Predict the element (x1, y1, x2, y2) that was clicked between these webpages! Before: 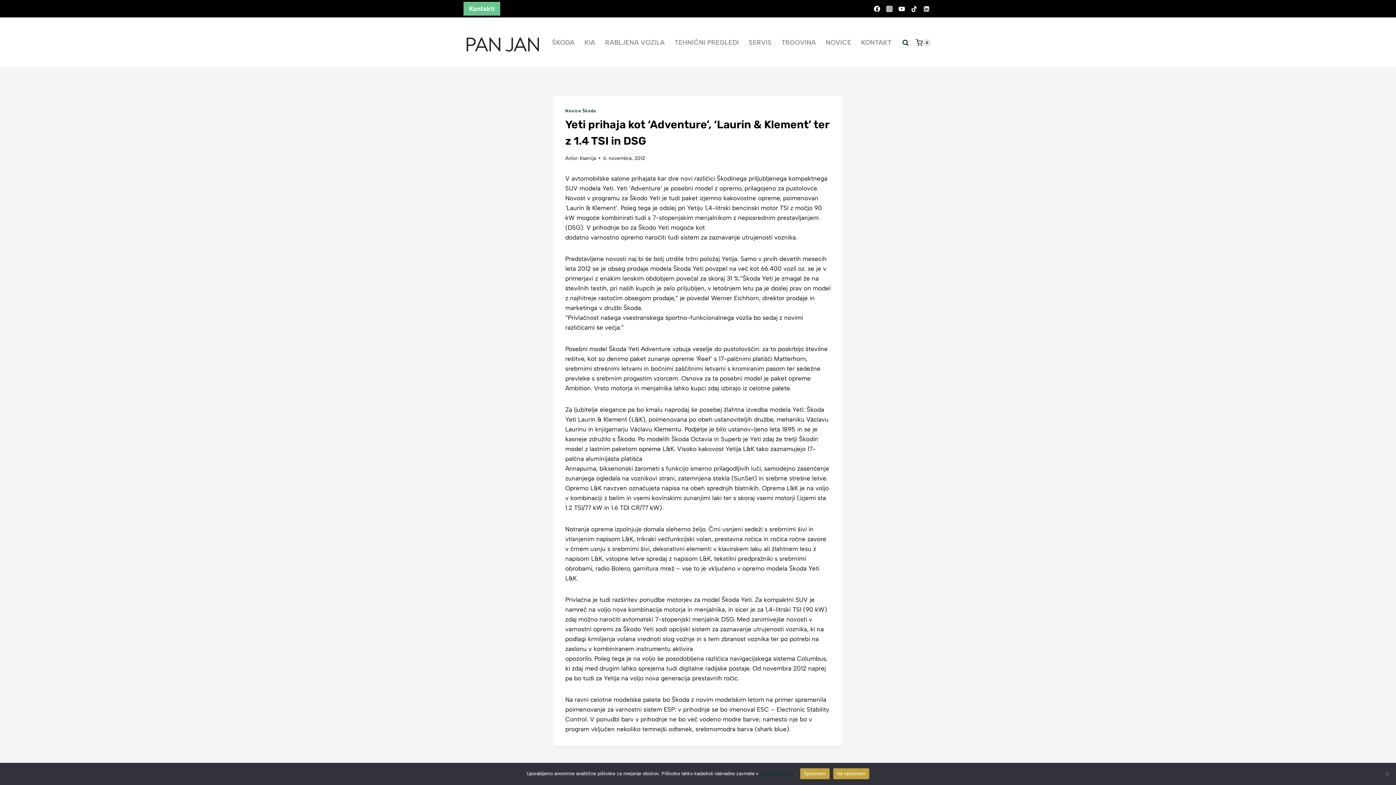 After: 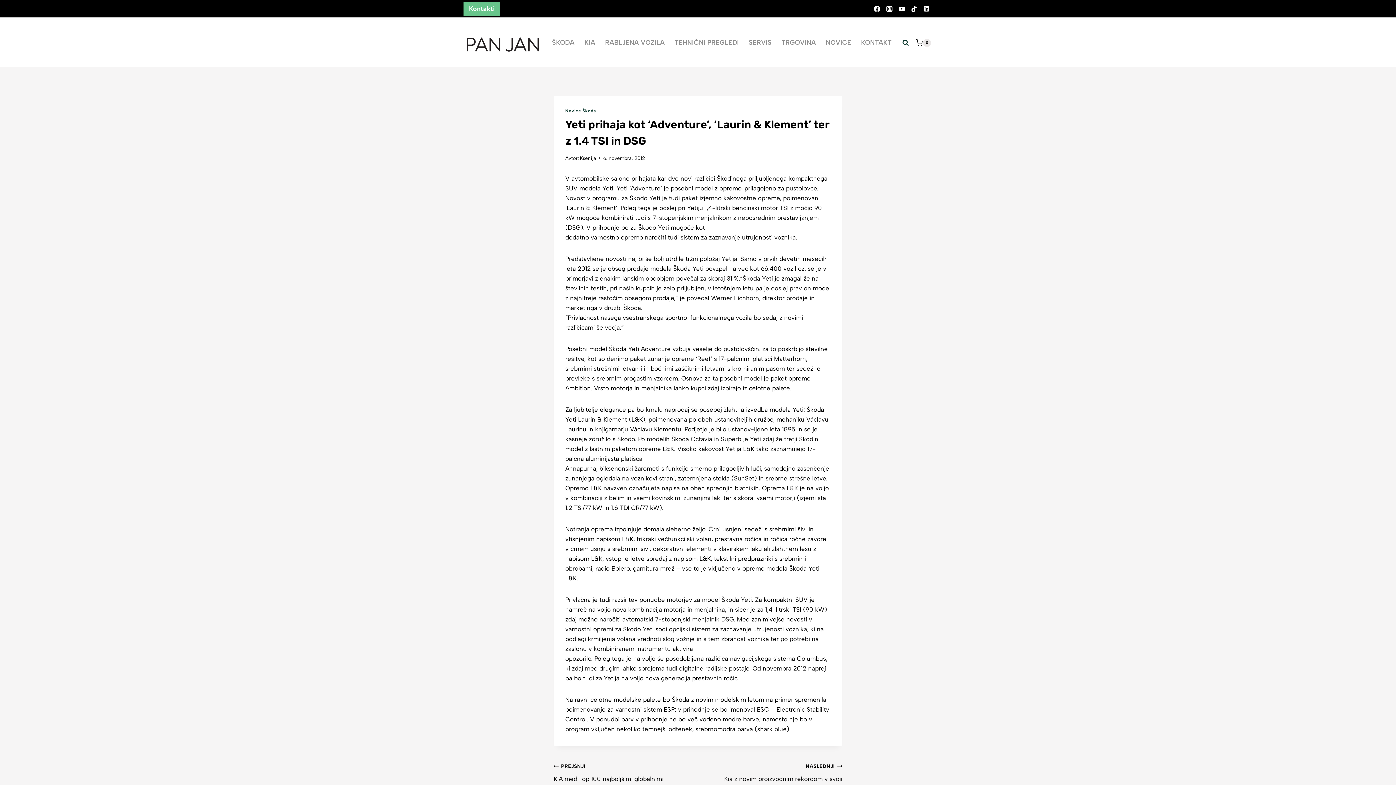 Action: label: Ne sprejmem bbox: (833, 768, 869, 779)